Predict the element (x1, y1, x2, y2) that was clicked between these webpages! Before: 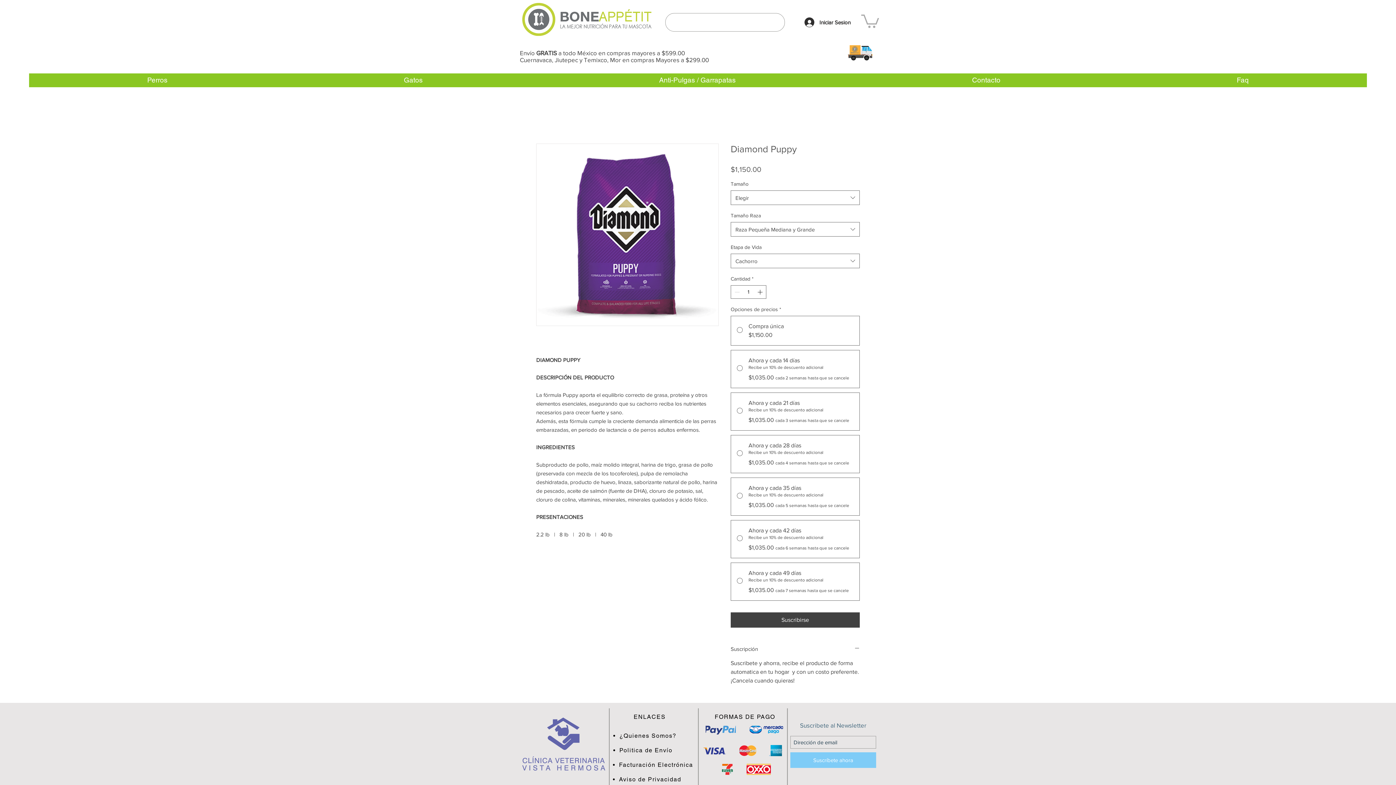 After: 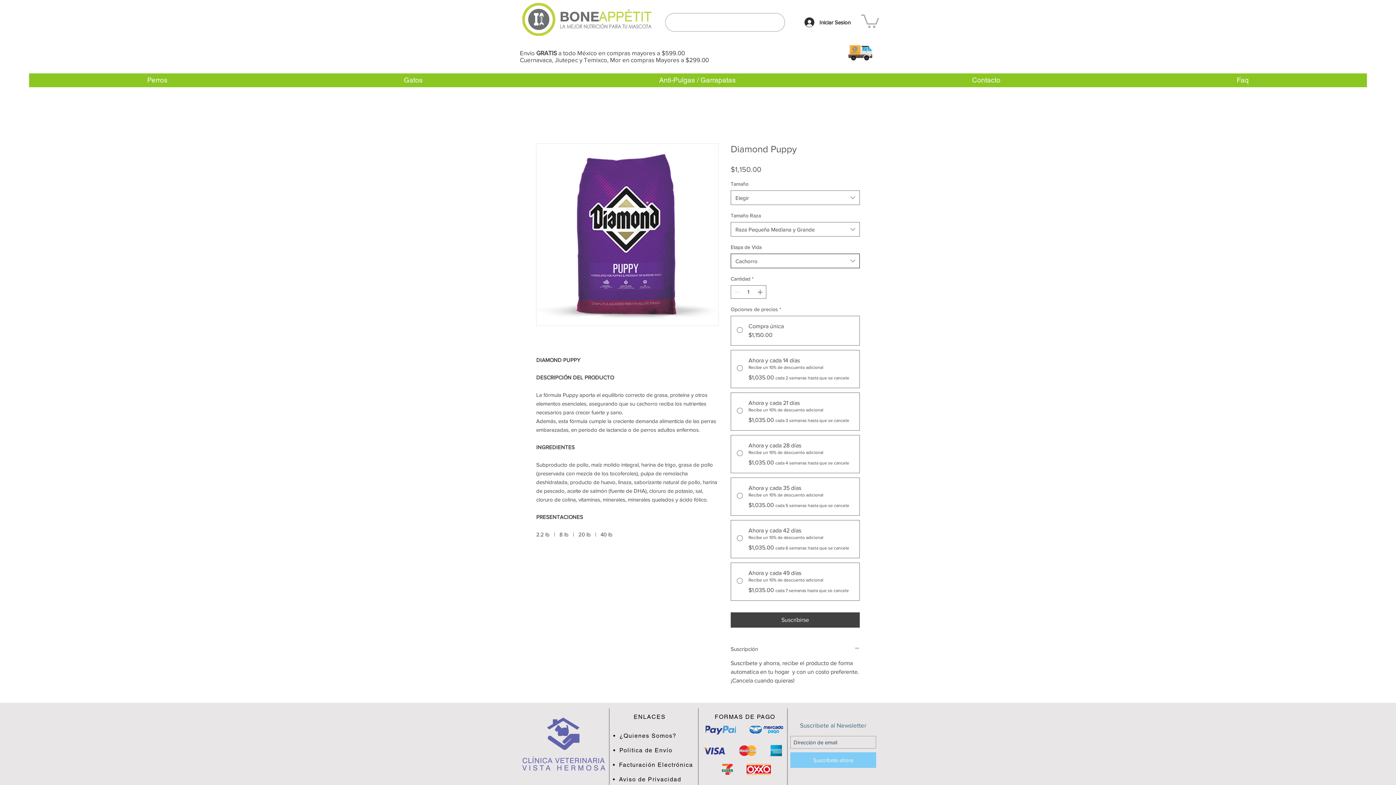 Action: bbox: (730, 253, 860, 268) label: Cachorro